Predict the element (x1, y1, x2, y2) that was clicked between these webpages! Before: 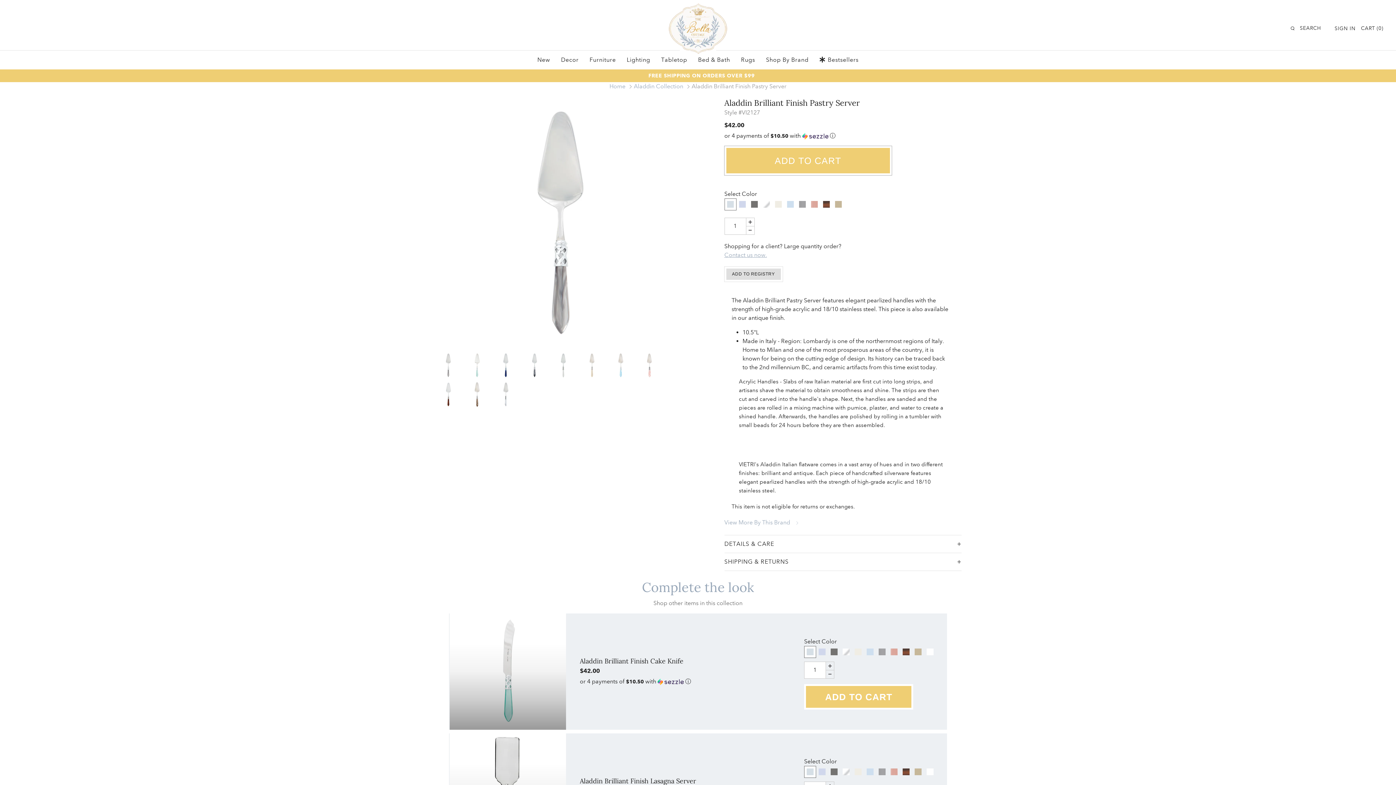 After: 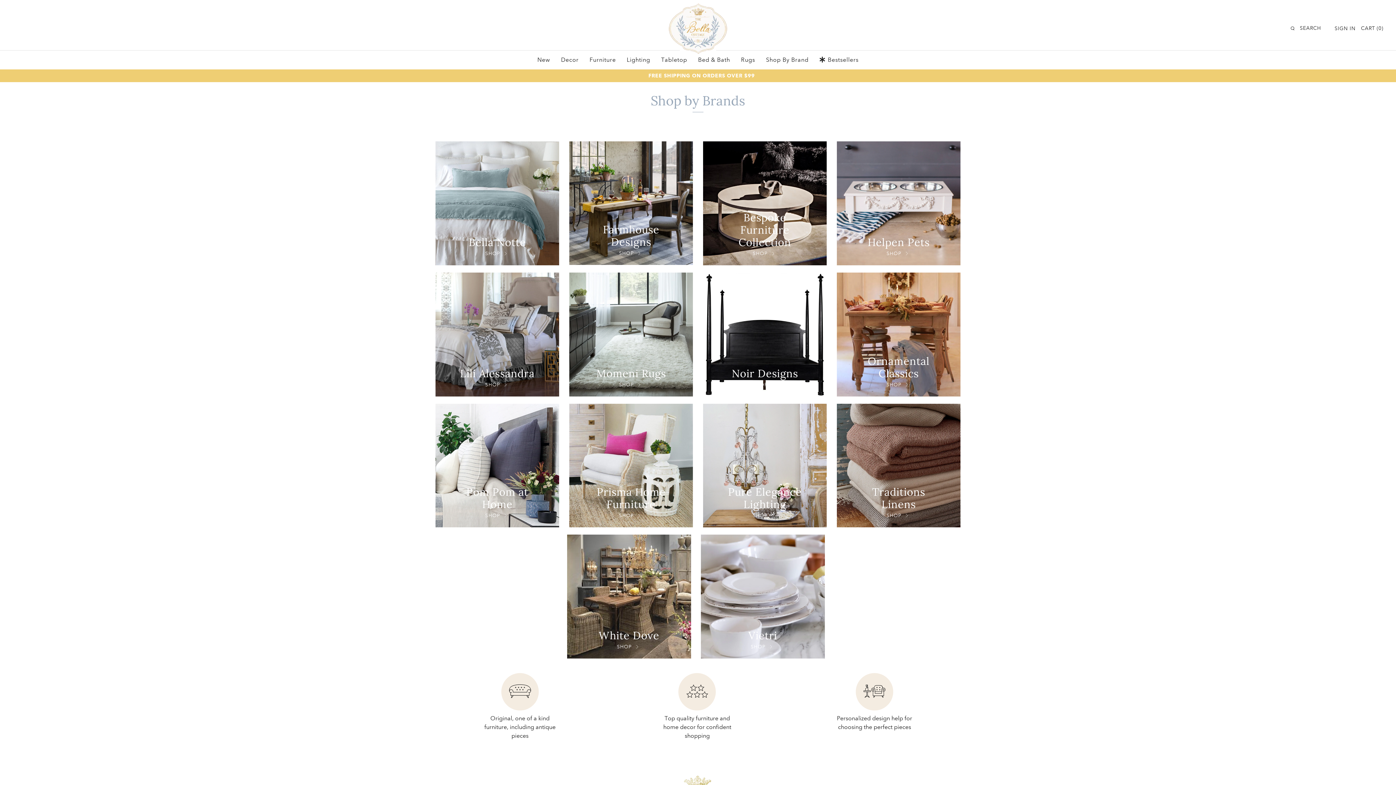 Action: bbox: (760, 52, 814, 67) label: Shop By Brand